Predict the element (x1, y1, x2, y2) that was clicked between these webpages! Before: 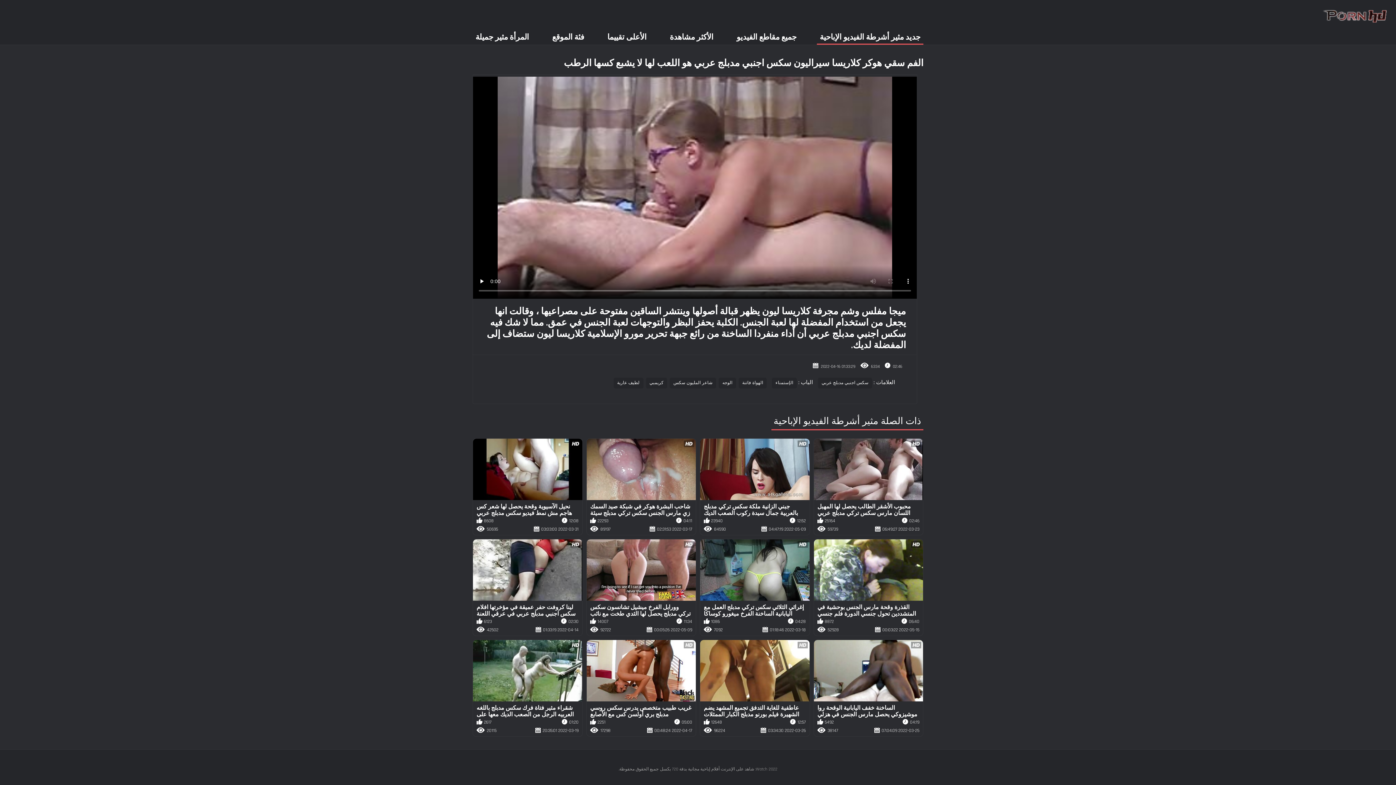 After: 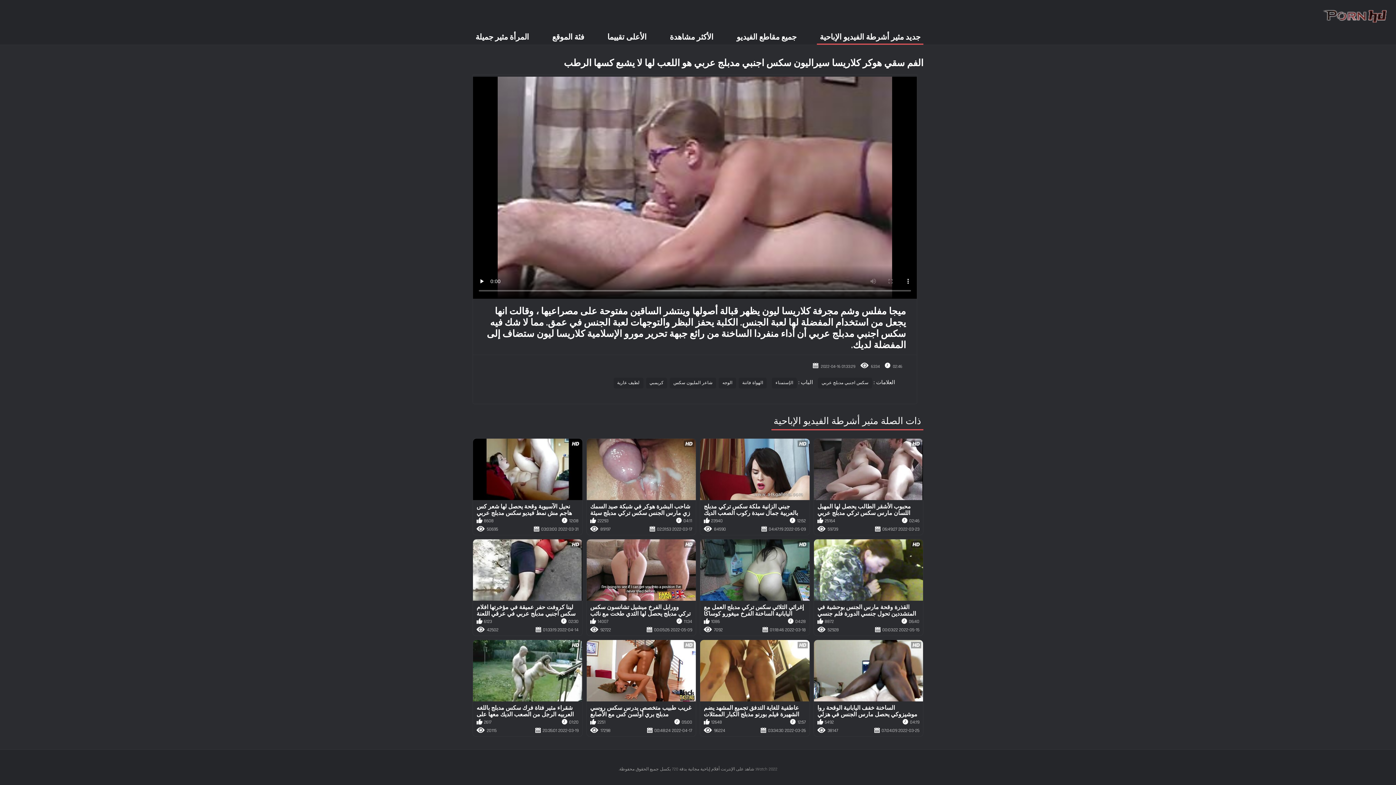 Action: label: القذرة وقحة مارس الجنس بوحشية في المتشددين تحول جنسي الدورة فلم جنسي مدبلج
06:40
8872
2022-05-15 00:03:22
52928 bbox: (814, 539, 923, 635)